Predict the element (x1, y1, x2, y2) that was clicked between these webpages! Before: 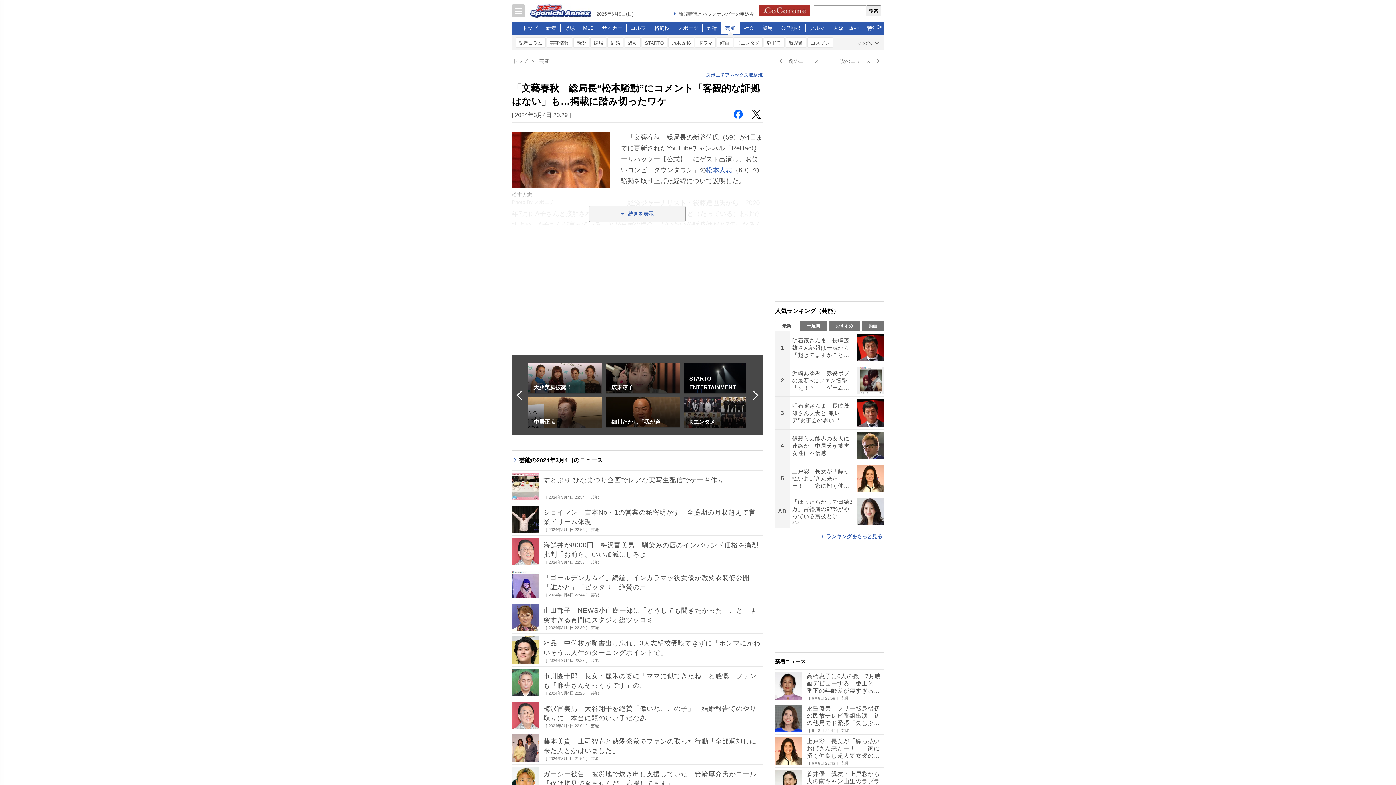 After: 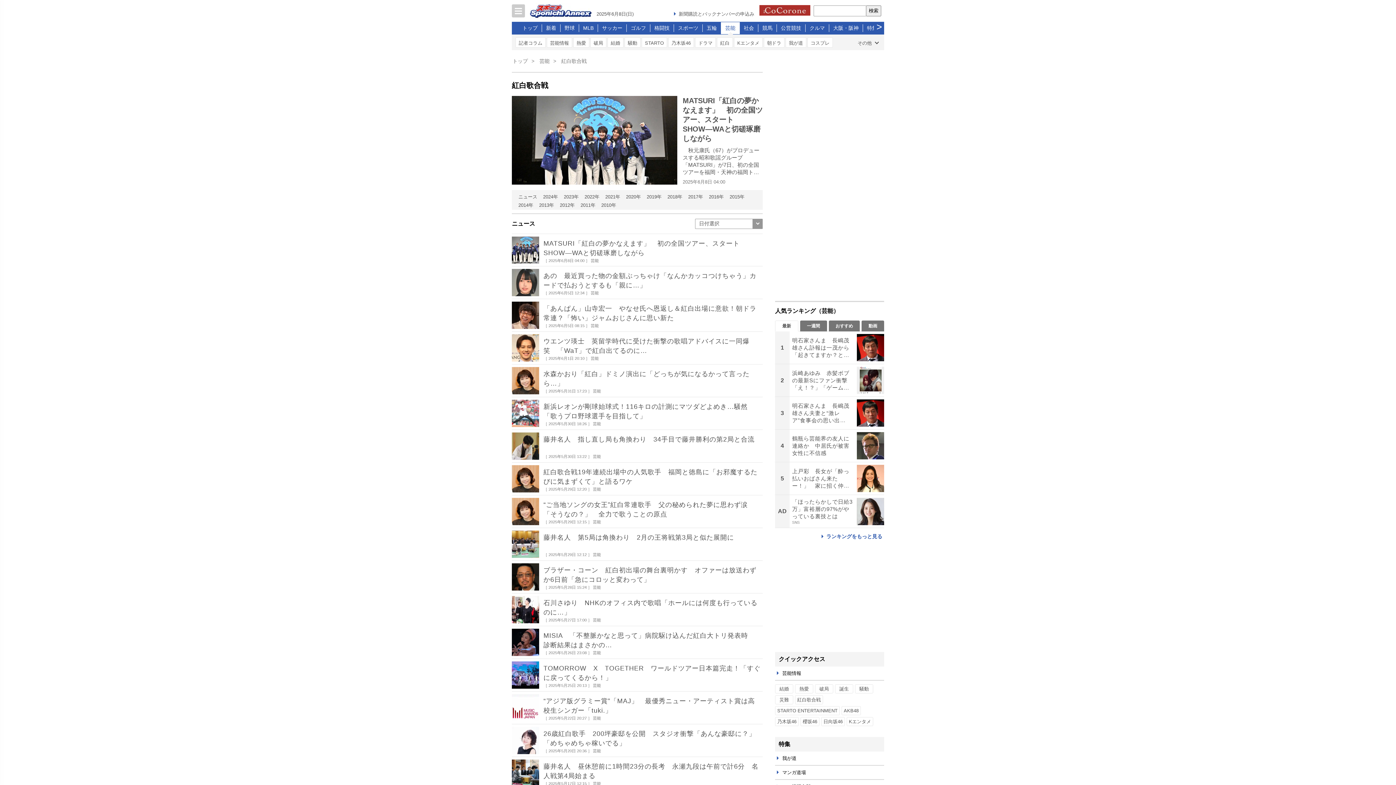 Action: label: 紅白 bbox: (717, 37, 733, 47)